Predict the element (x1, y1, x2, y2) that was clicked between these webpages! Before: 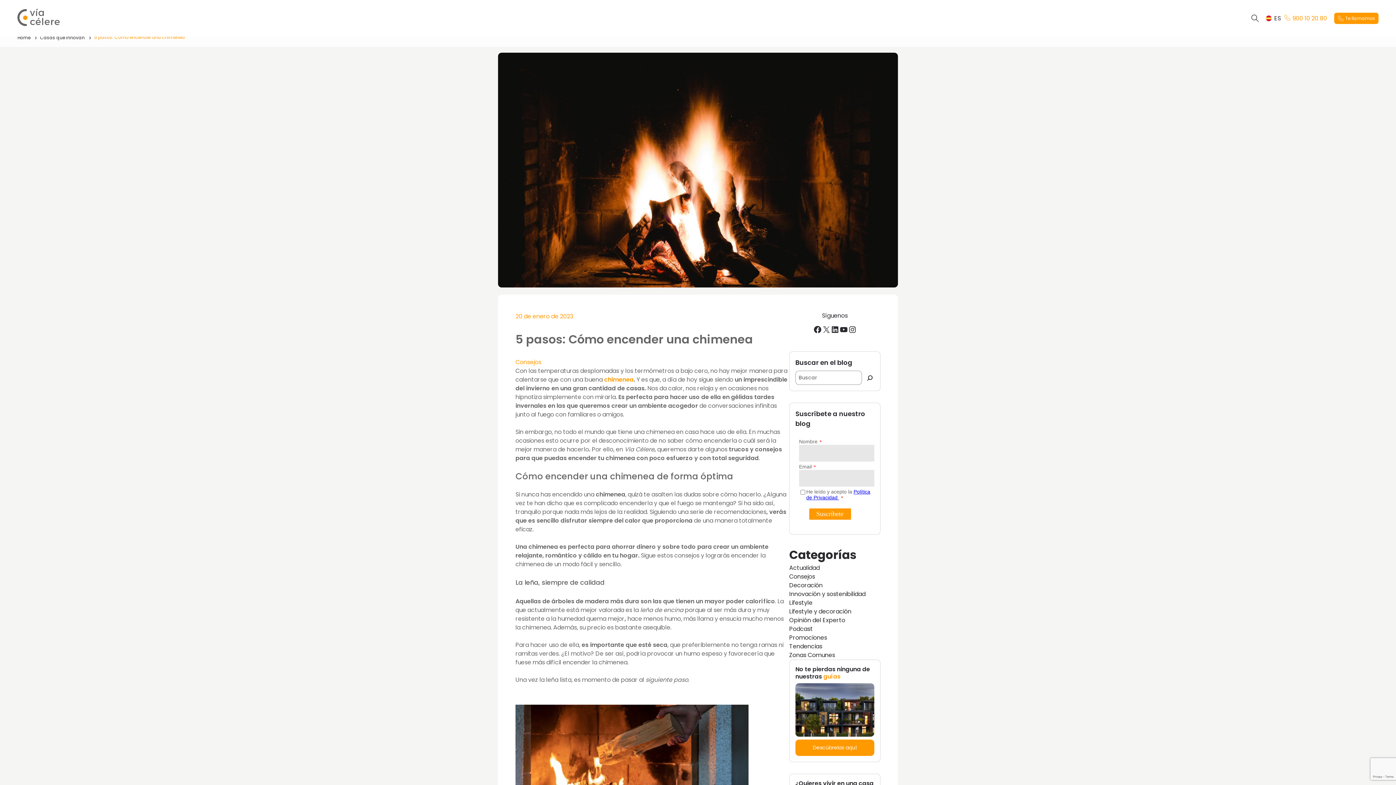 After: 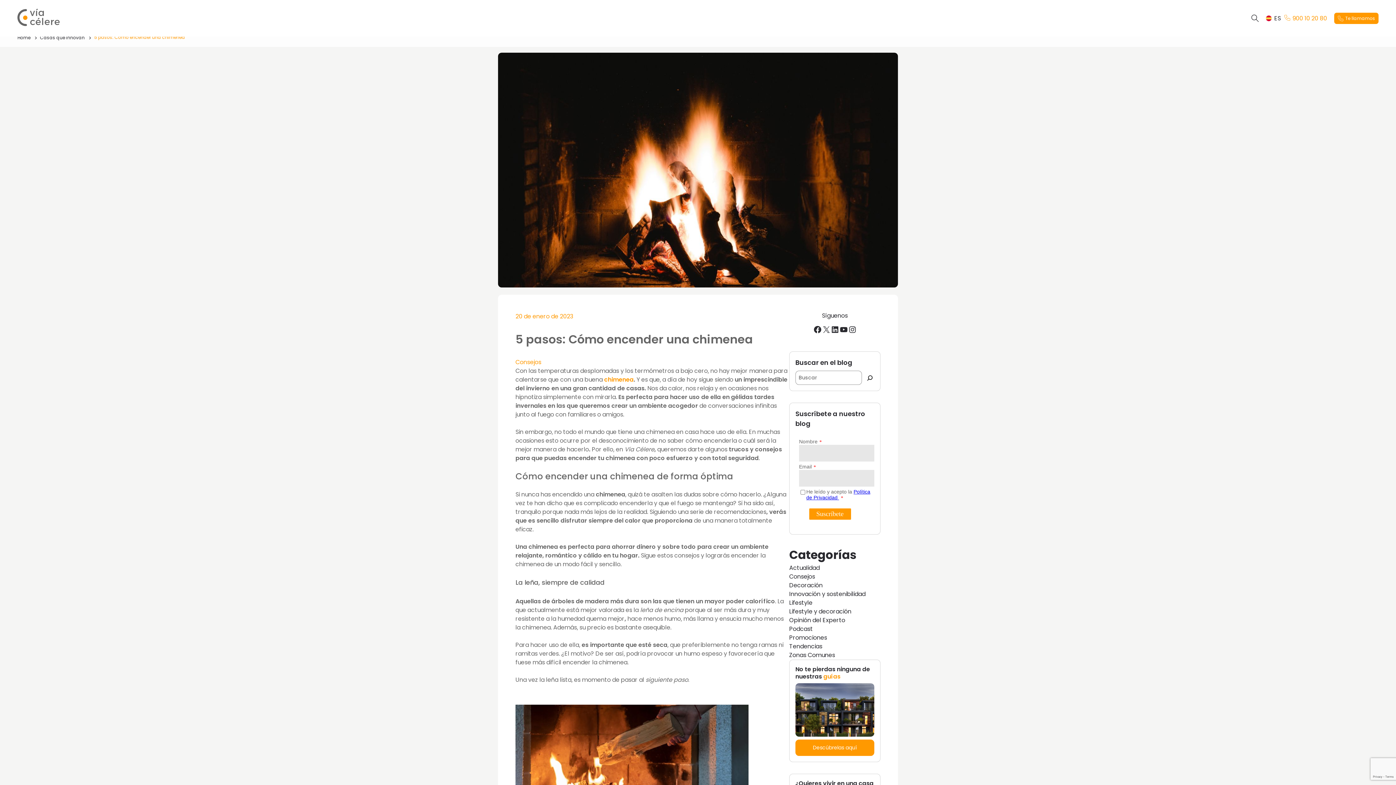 Action: bbox: (94, 34, 185, 40) label: 5 pasos: Cómo encender una chimenea